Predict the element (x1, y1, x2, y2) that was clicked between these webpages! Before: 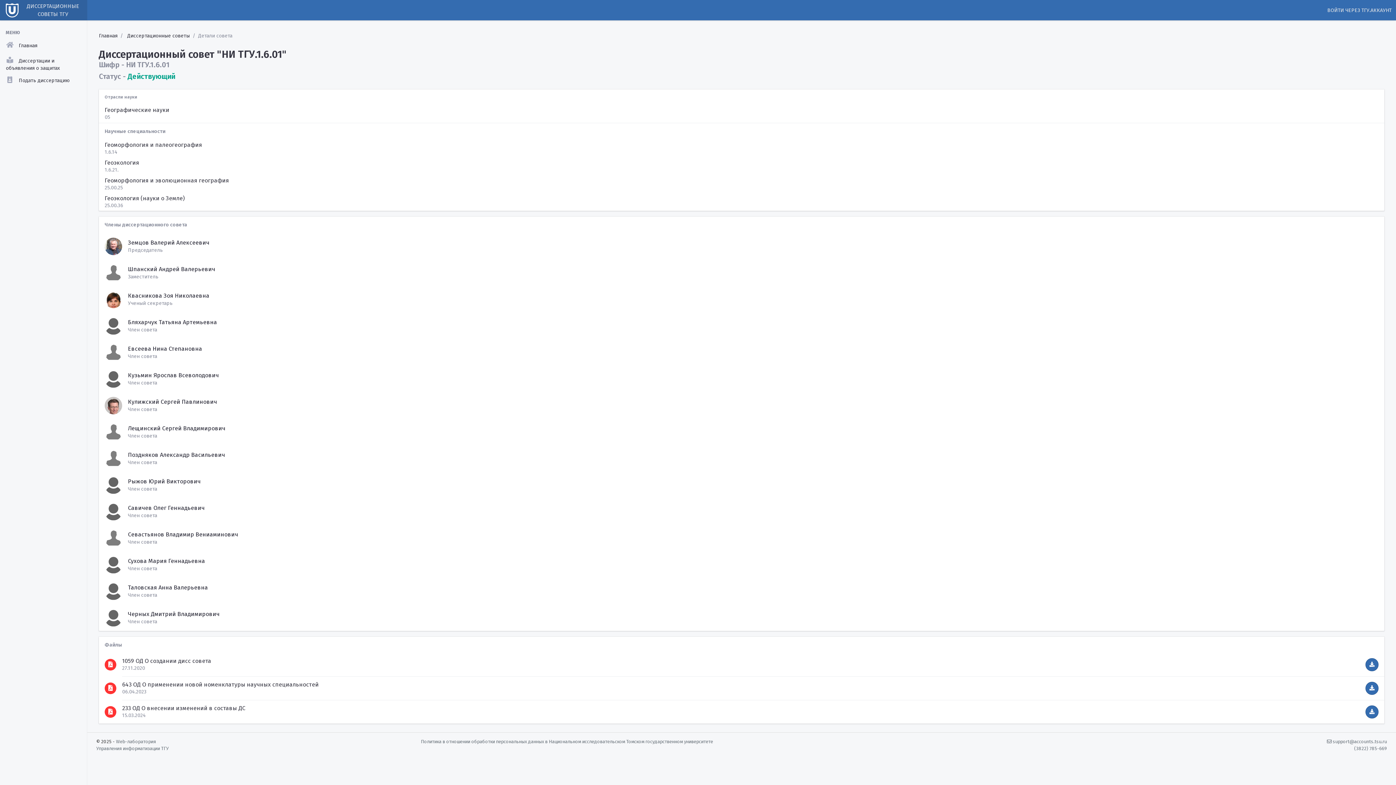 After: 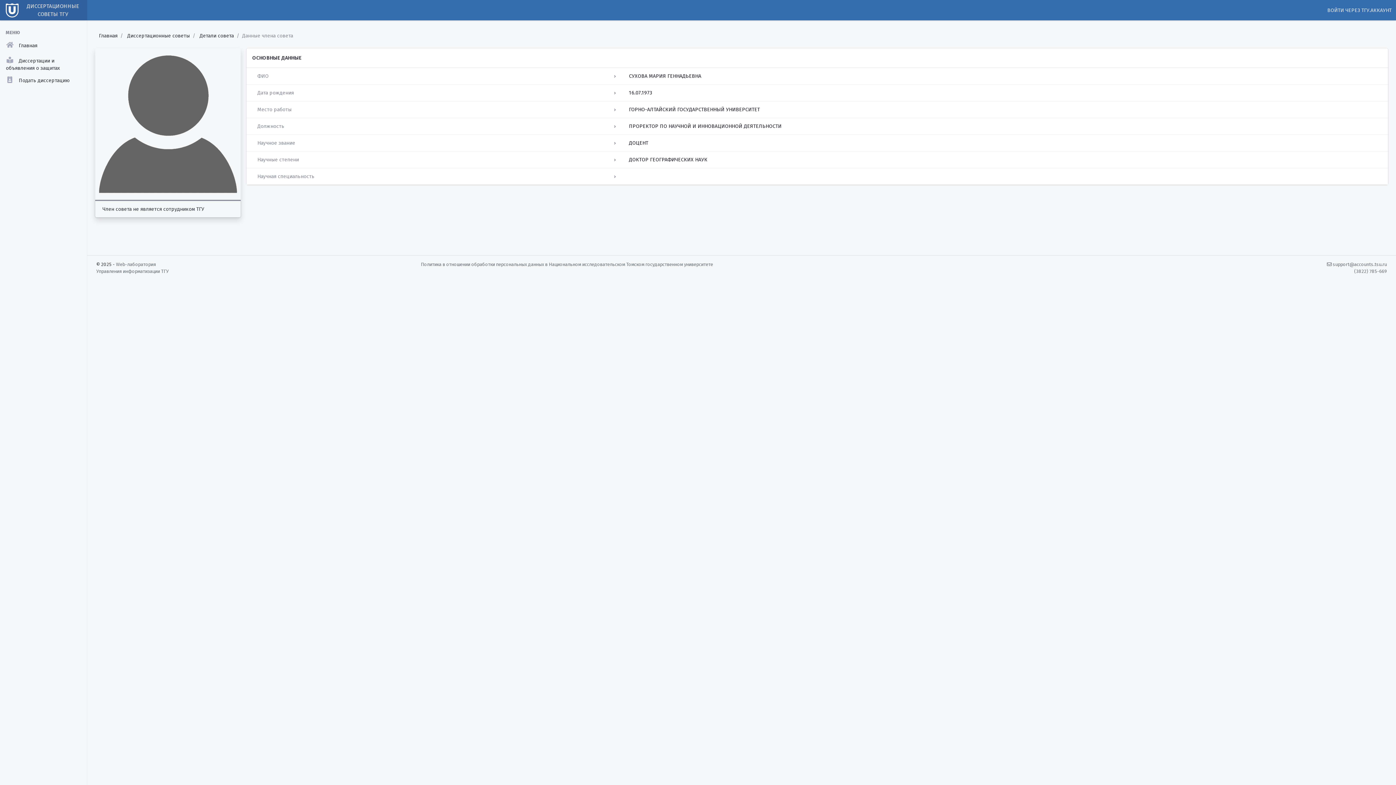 Action: bbox: (128, 557, 205, 564) label: Сухова Мария Геннадьевна